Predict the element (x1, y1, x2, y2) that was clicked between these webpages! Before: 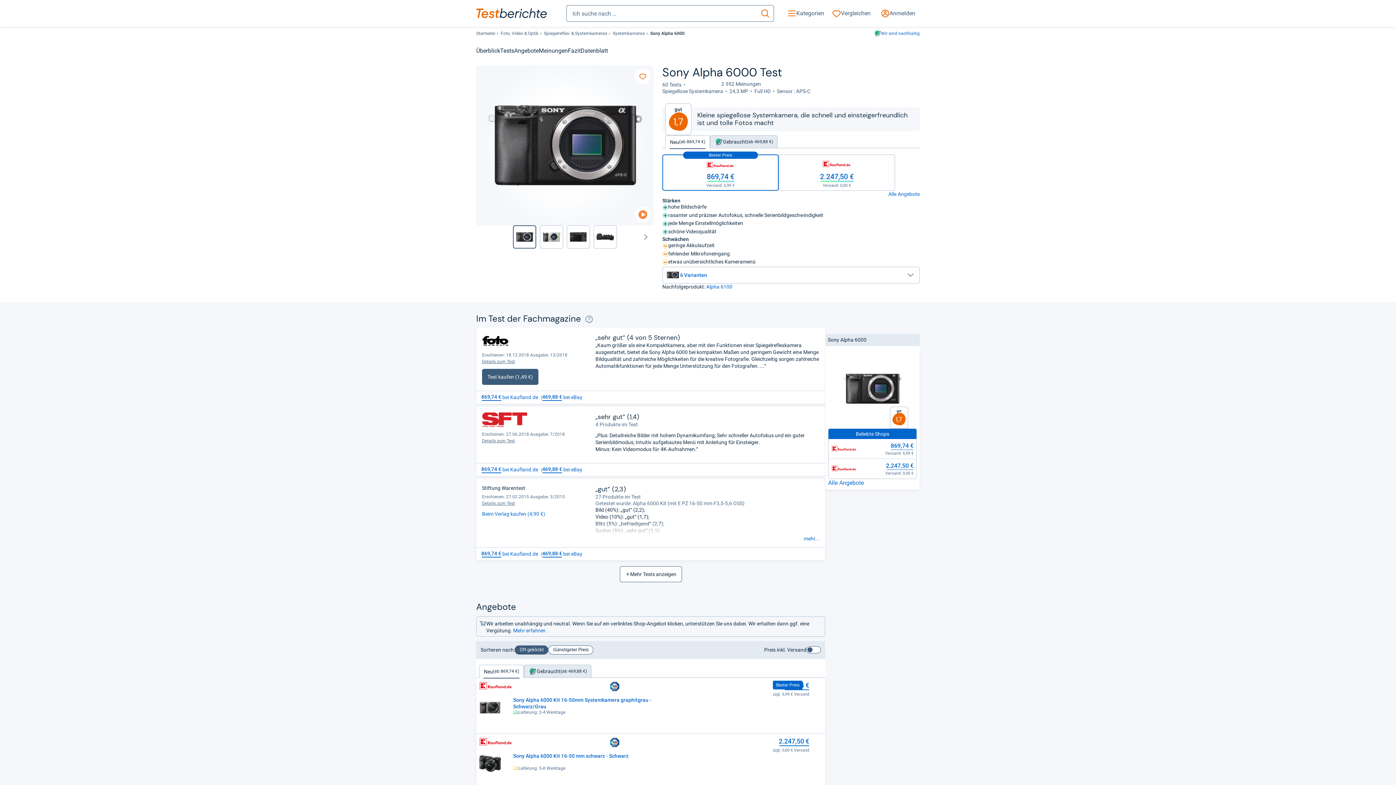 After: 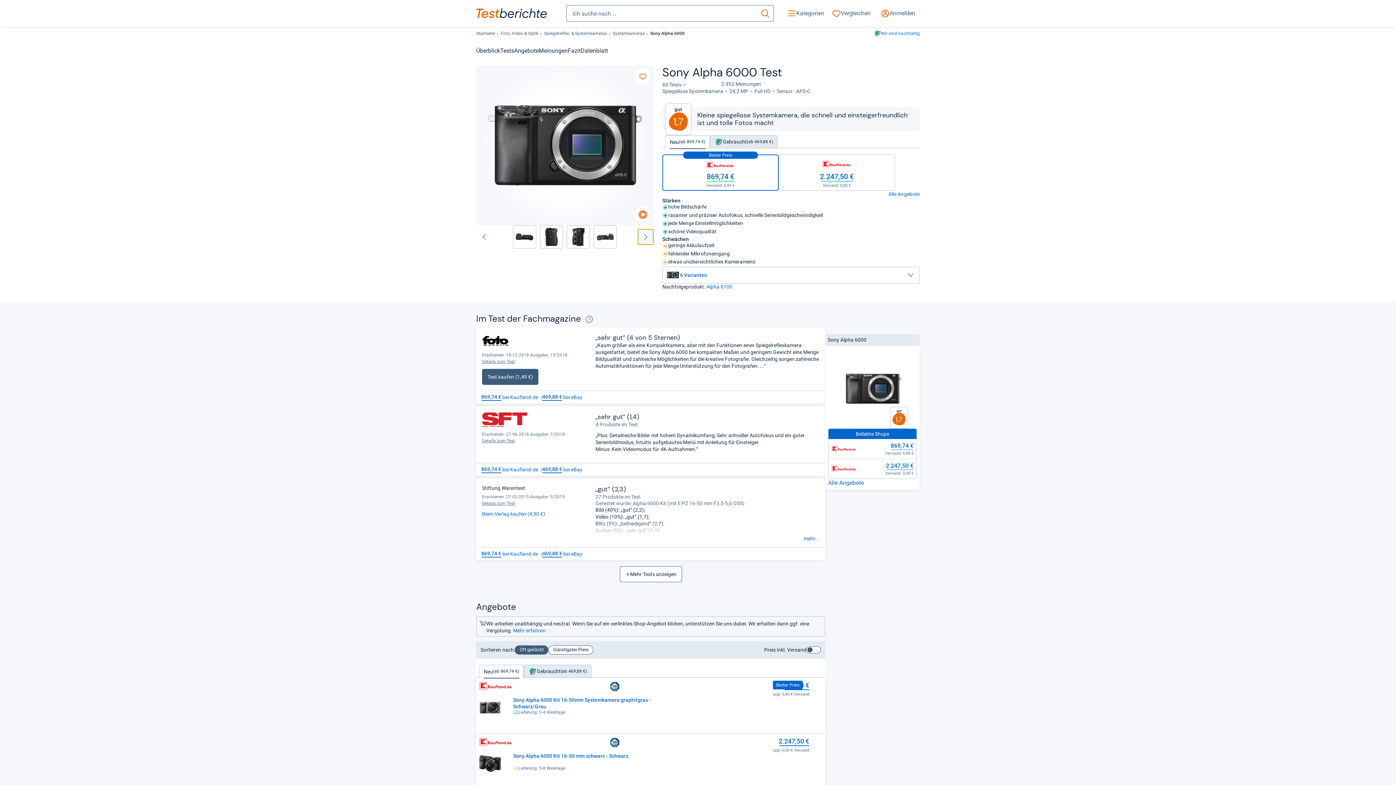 Action: label: Next slide bbox: (637, 229, 653, 245)